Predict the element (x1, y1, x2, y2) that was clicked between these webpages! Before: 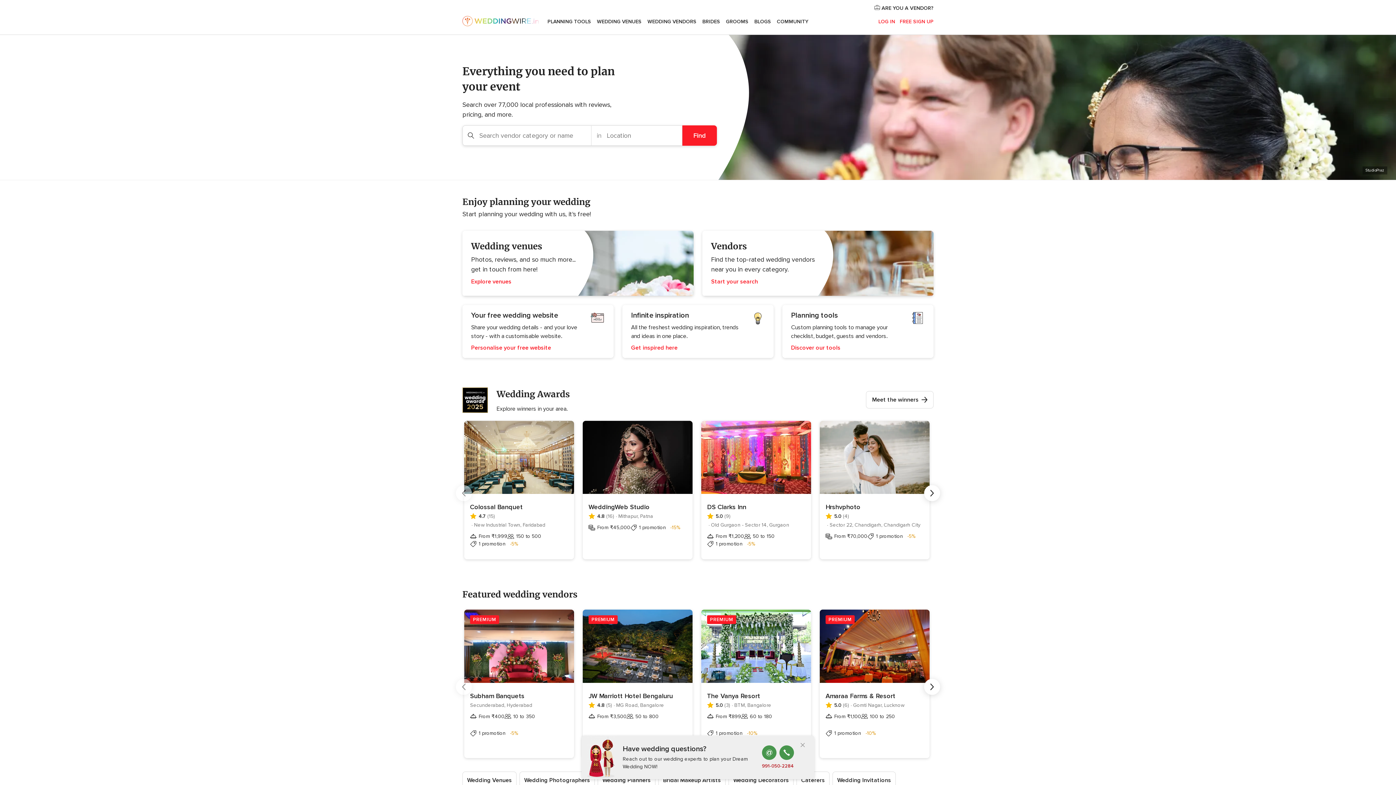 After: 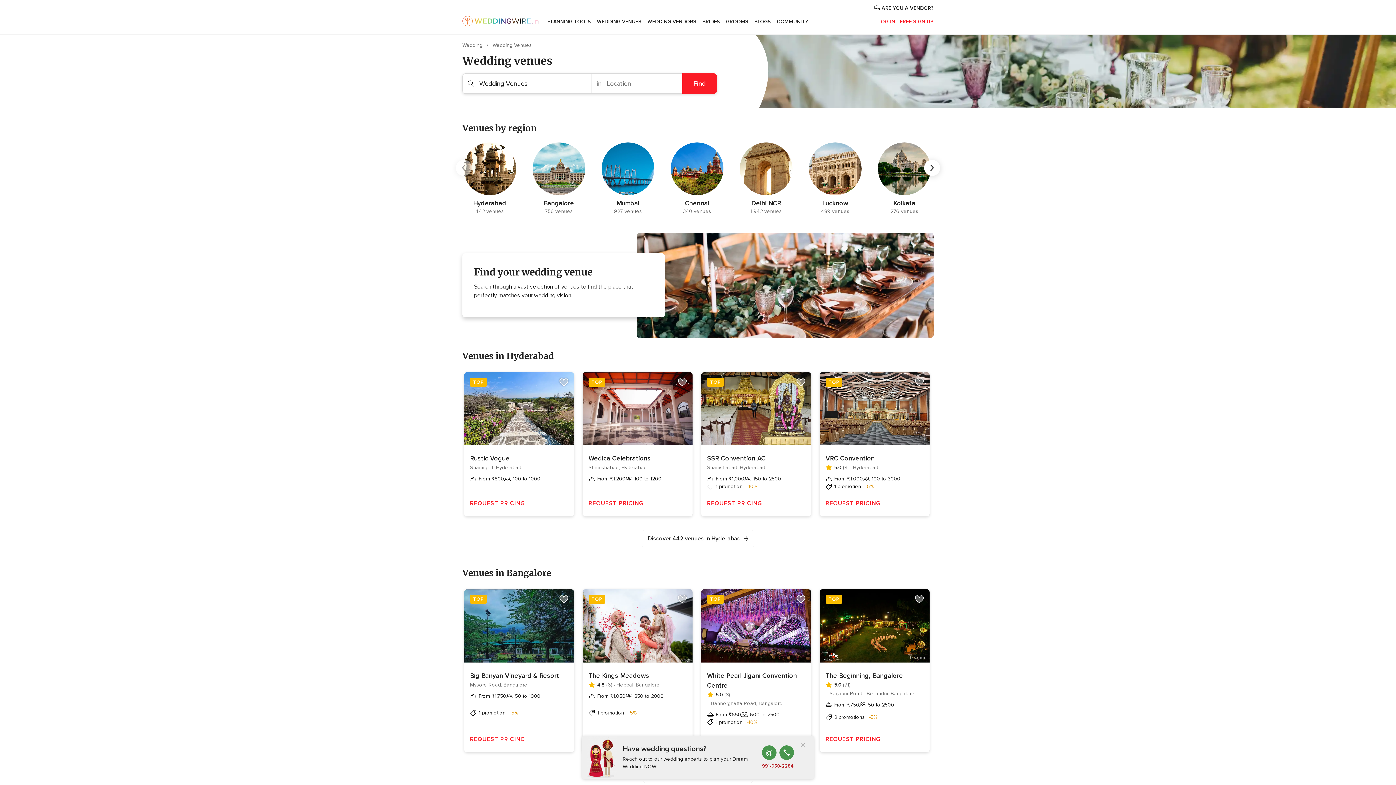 Action: label: WEDDING VENUES bbox: (594, 9, 644, 34)